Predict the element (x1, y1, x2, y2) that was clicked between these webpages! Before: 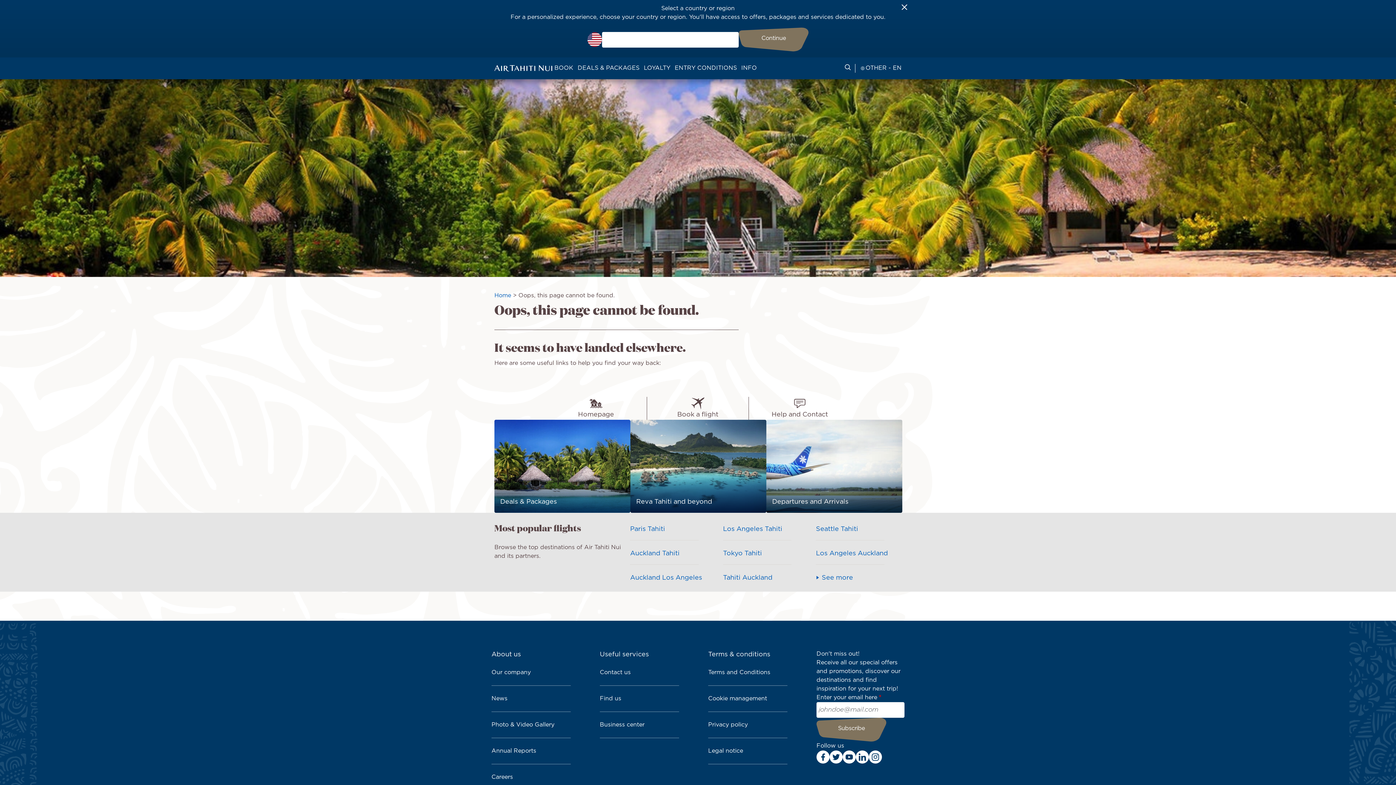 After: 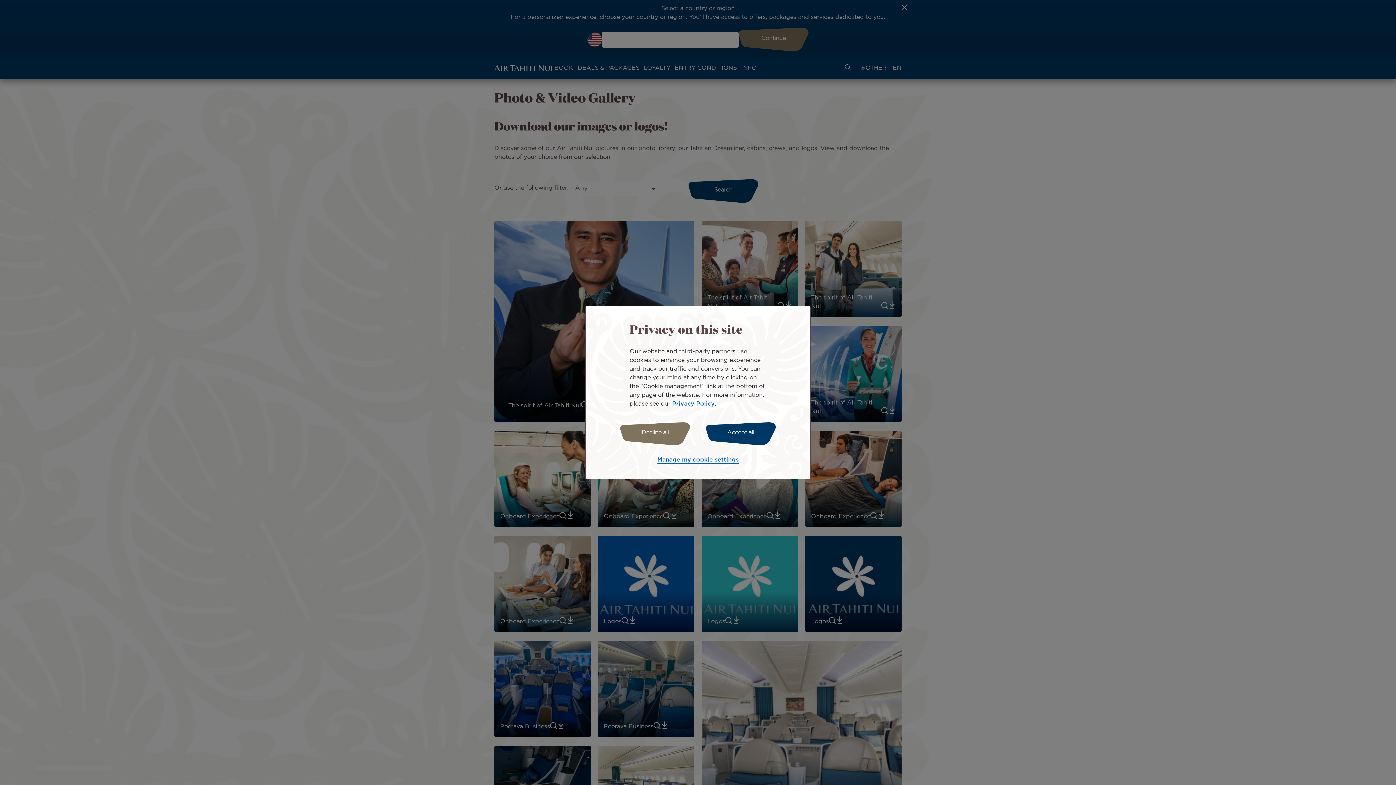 Action: label: Photo & Video Gallery bbox: (491, 712, 570, 738)